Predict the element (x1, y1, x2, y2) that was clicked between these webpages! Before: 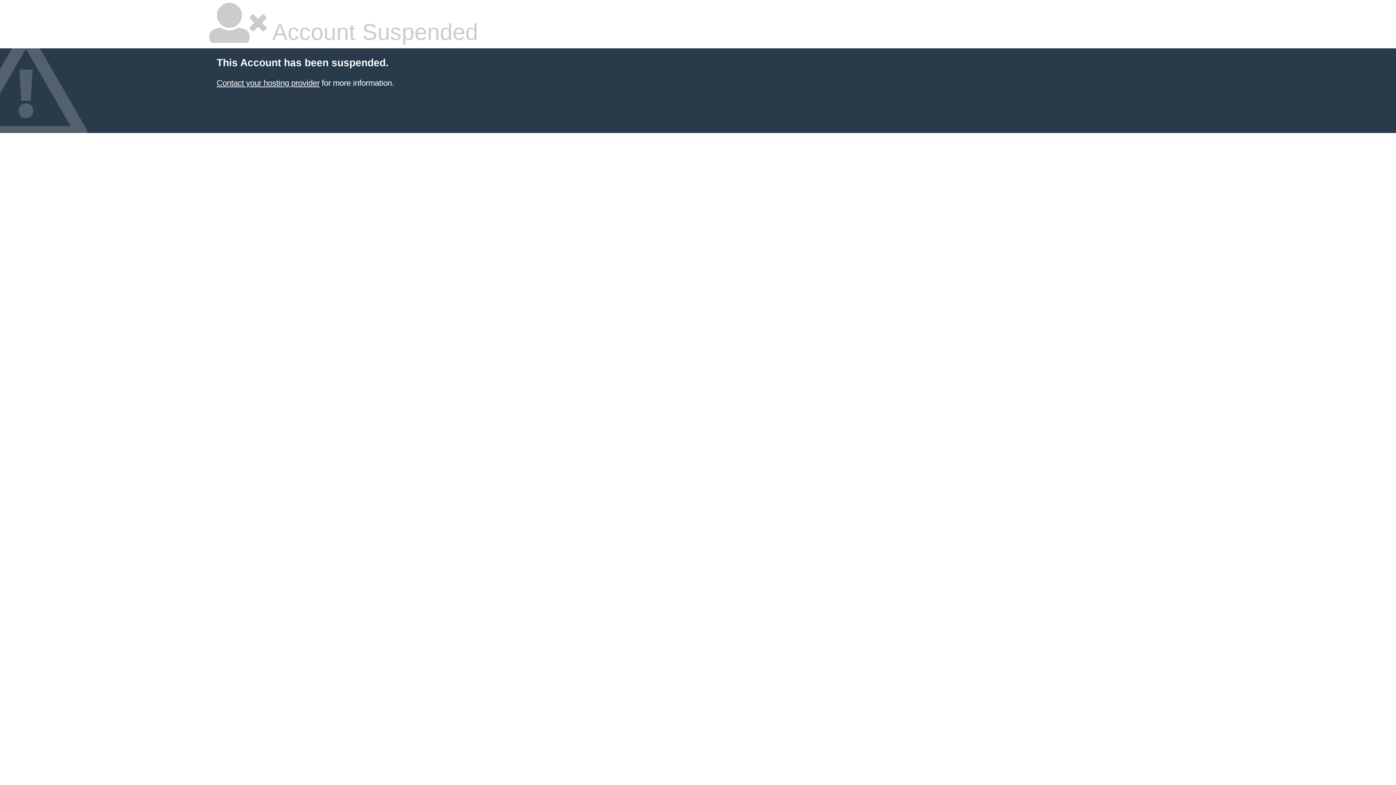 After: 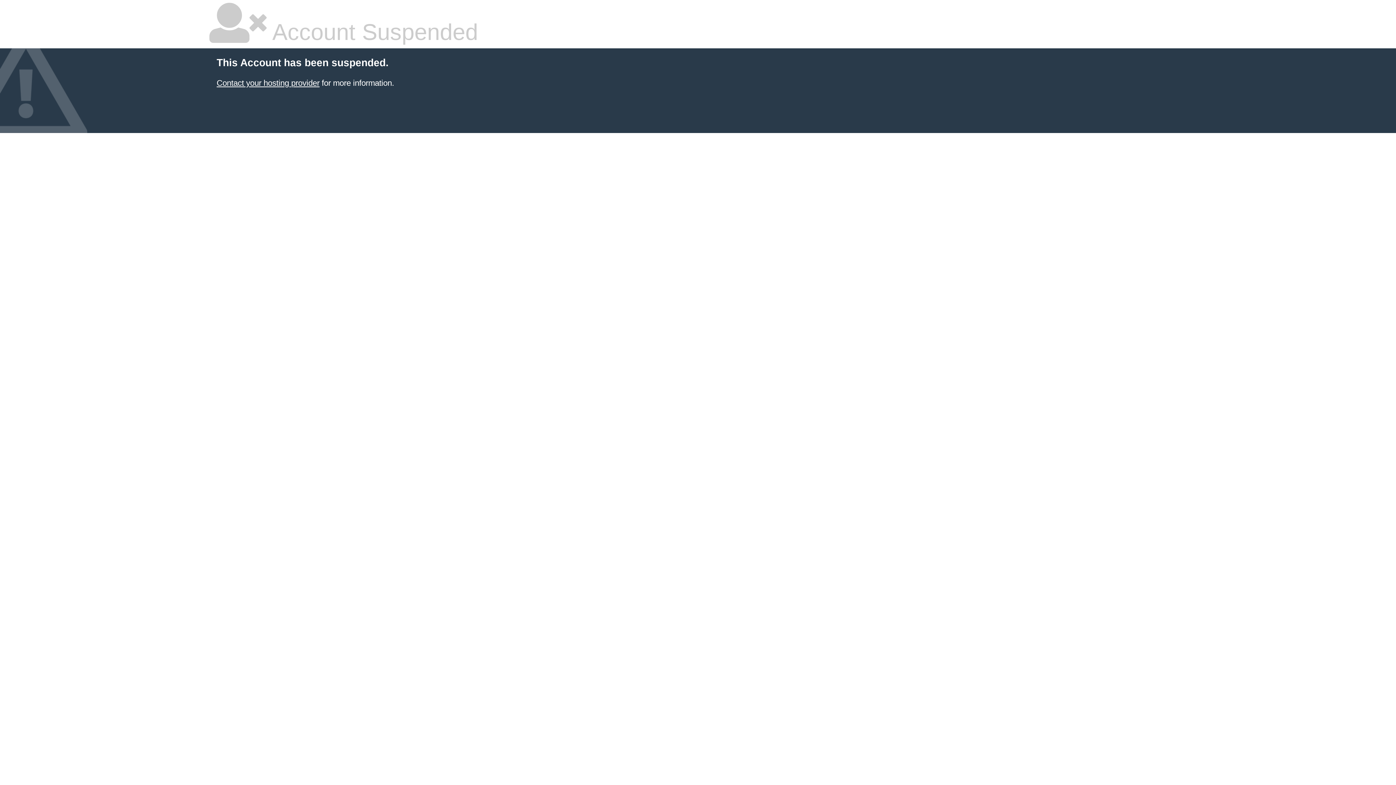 Action: label: Contact your hosting provider bbox: (216, 78, 319, 87)